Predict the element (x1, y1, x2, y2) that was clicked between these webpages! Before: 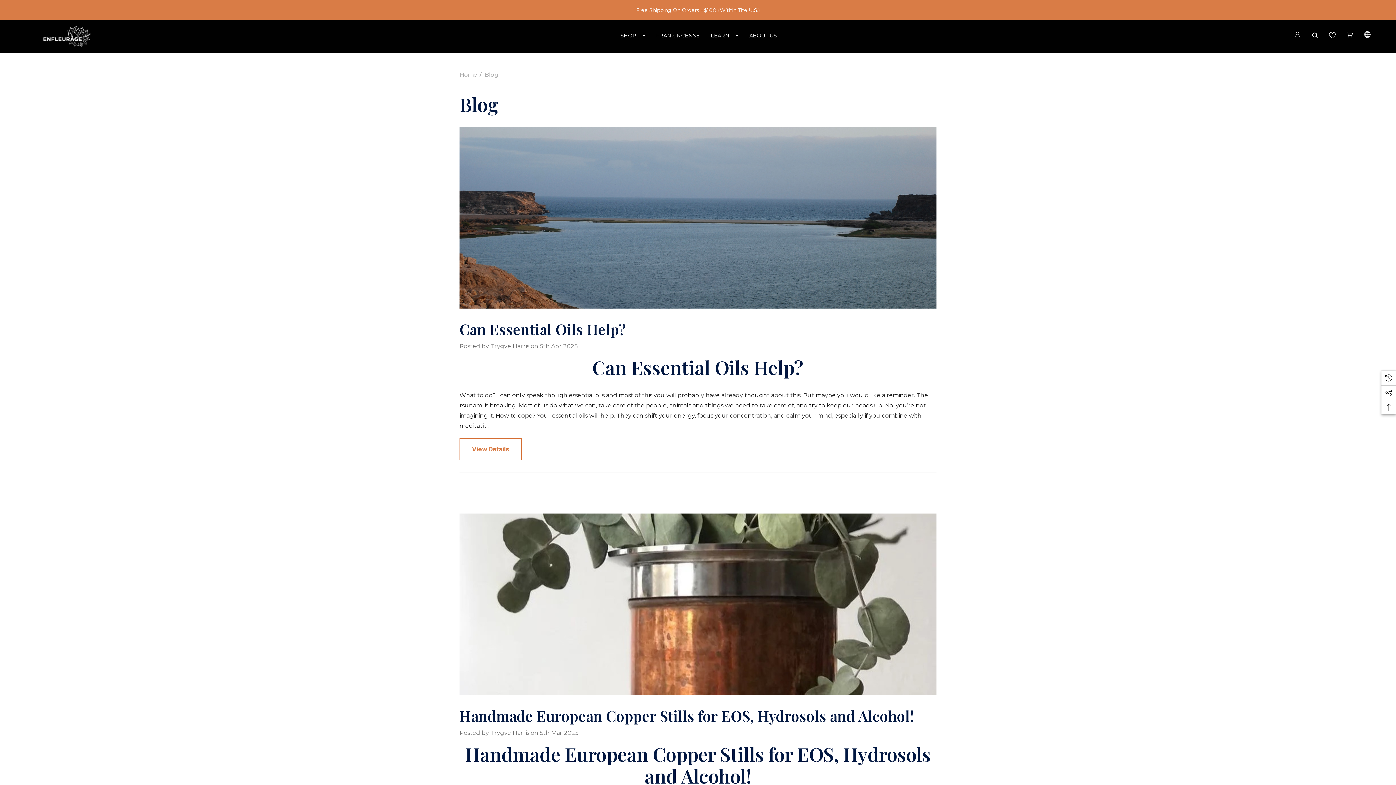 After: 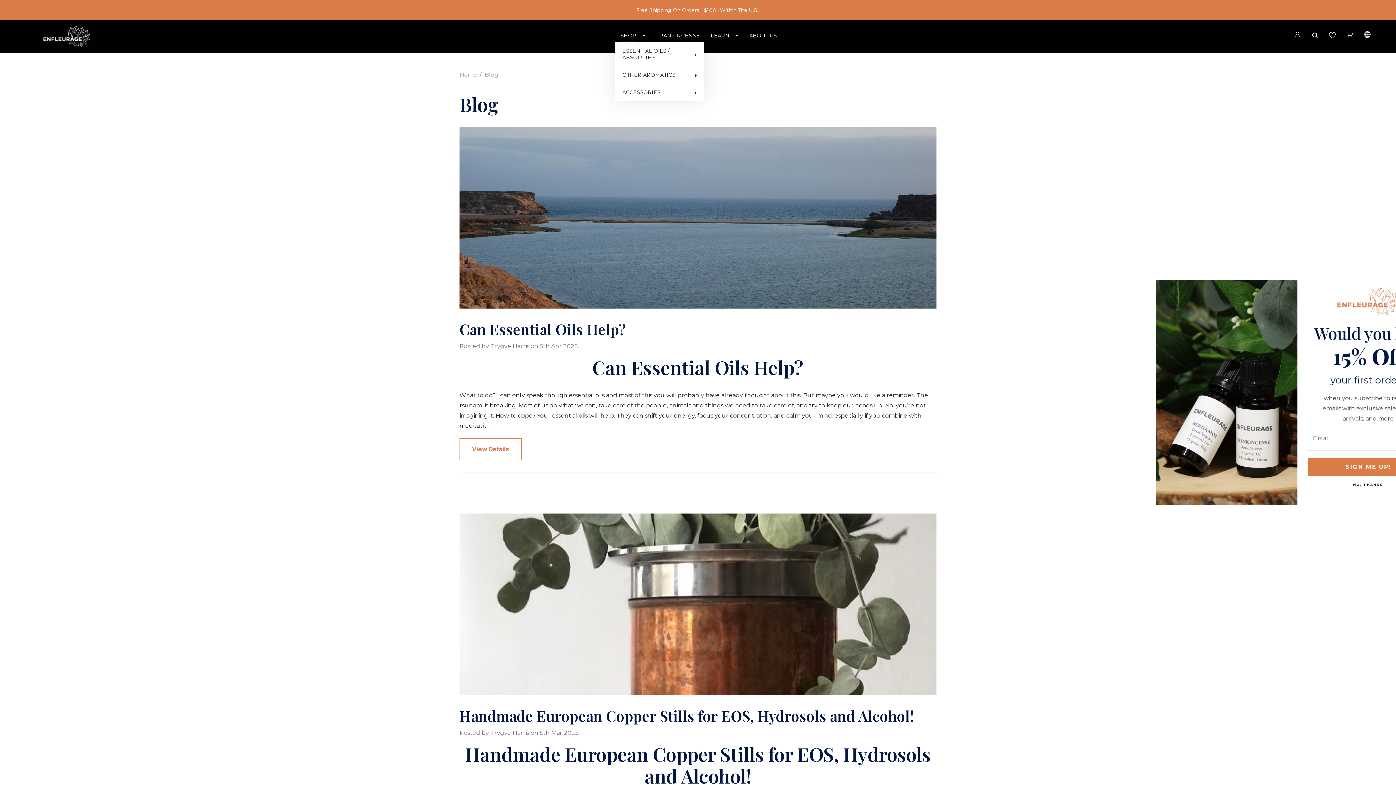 Action: bbox: (620, 32, 638, 42) label: SHOP